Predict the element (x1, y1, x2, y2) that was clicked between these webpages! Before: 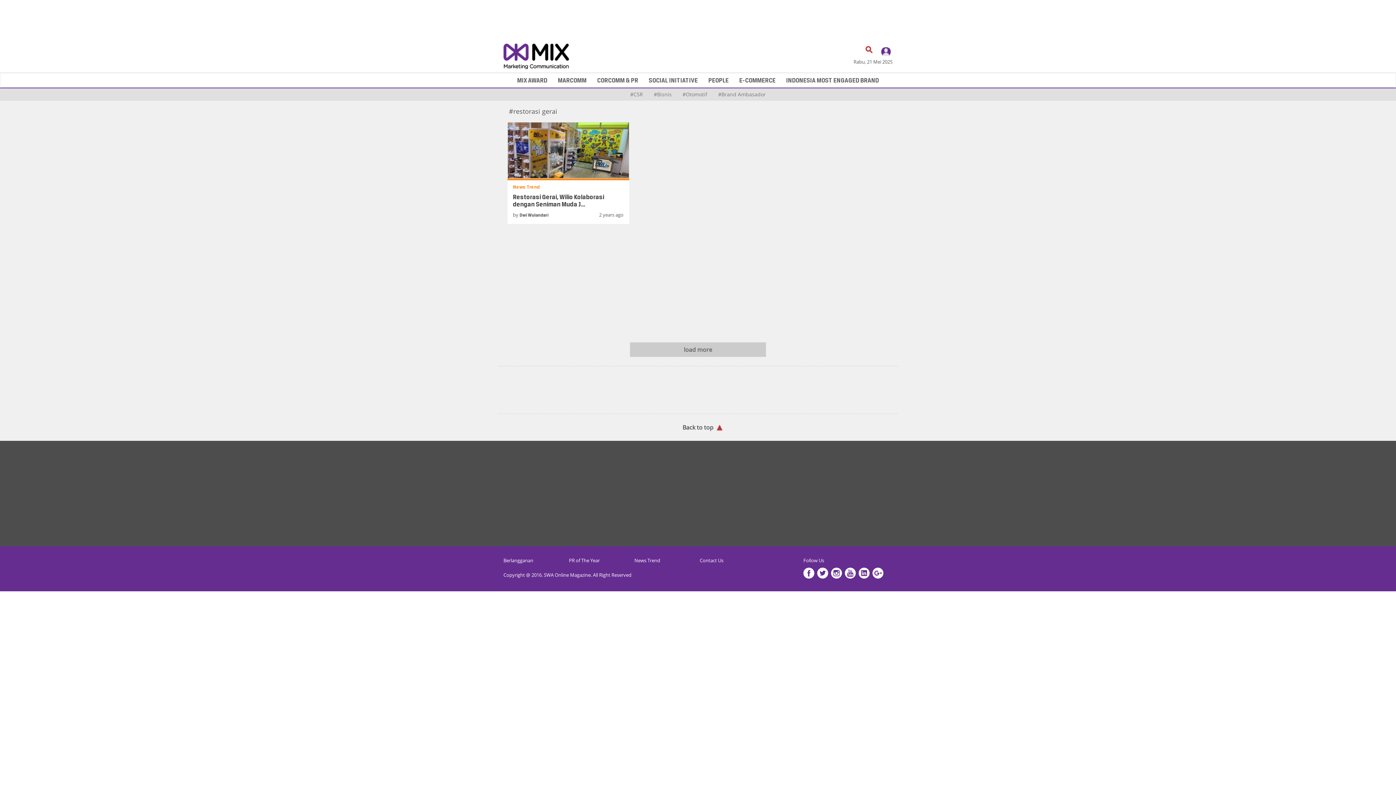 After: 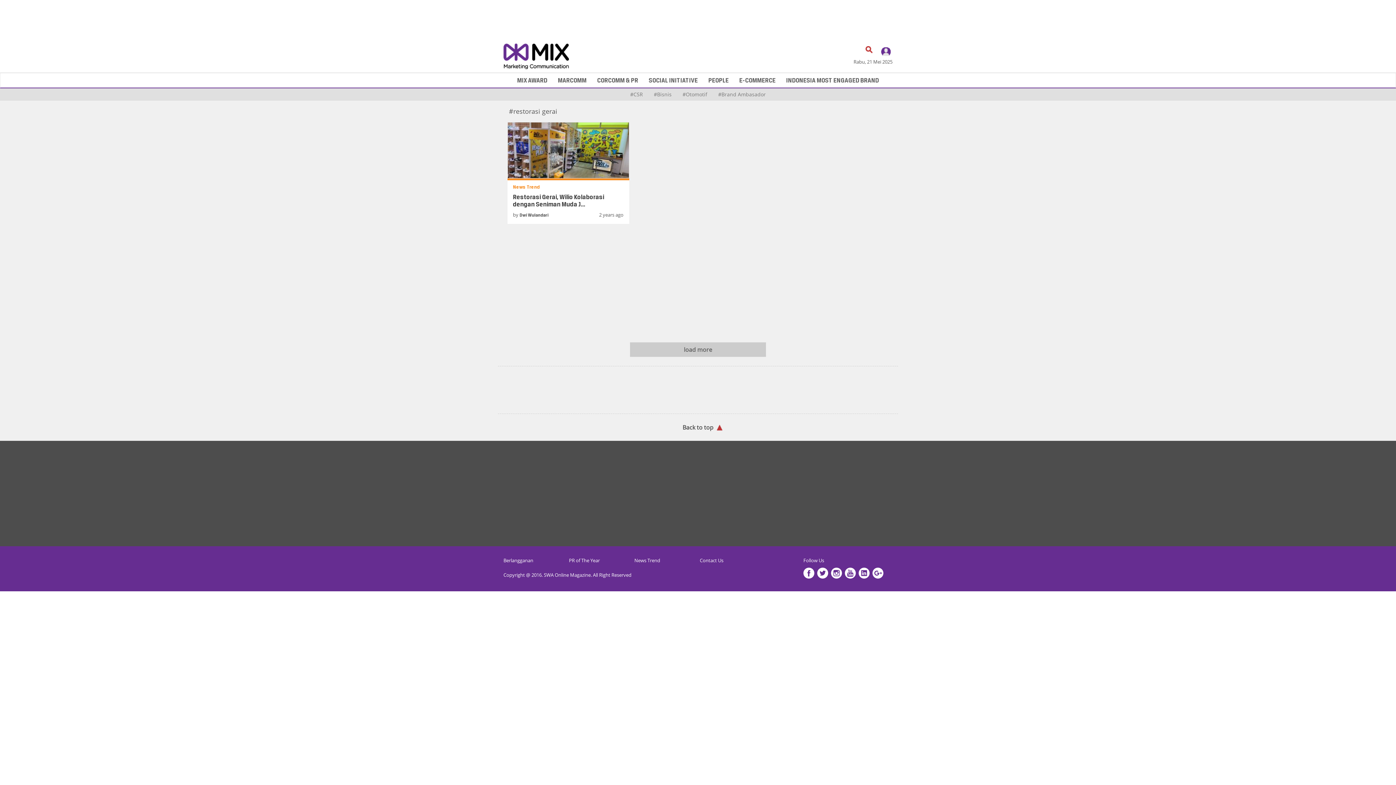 Action: bbox: (803, 568, 814, 580)